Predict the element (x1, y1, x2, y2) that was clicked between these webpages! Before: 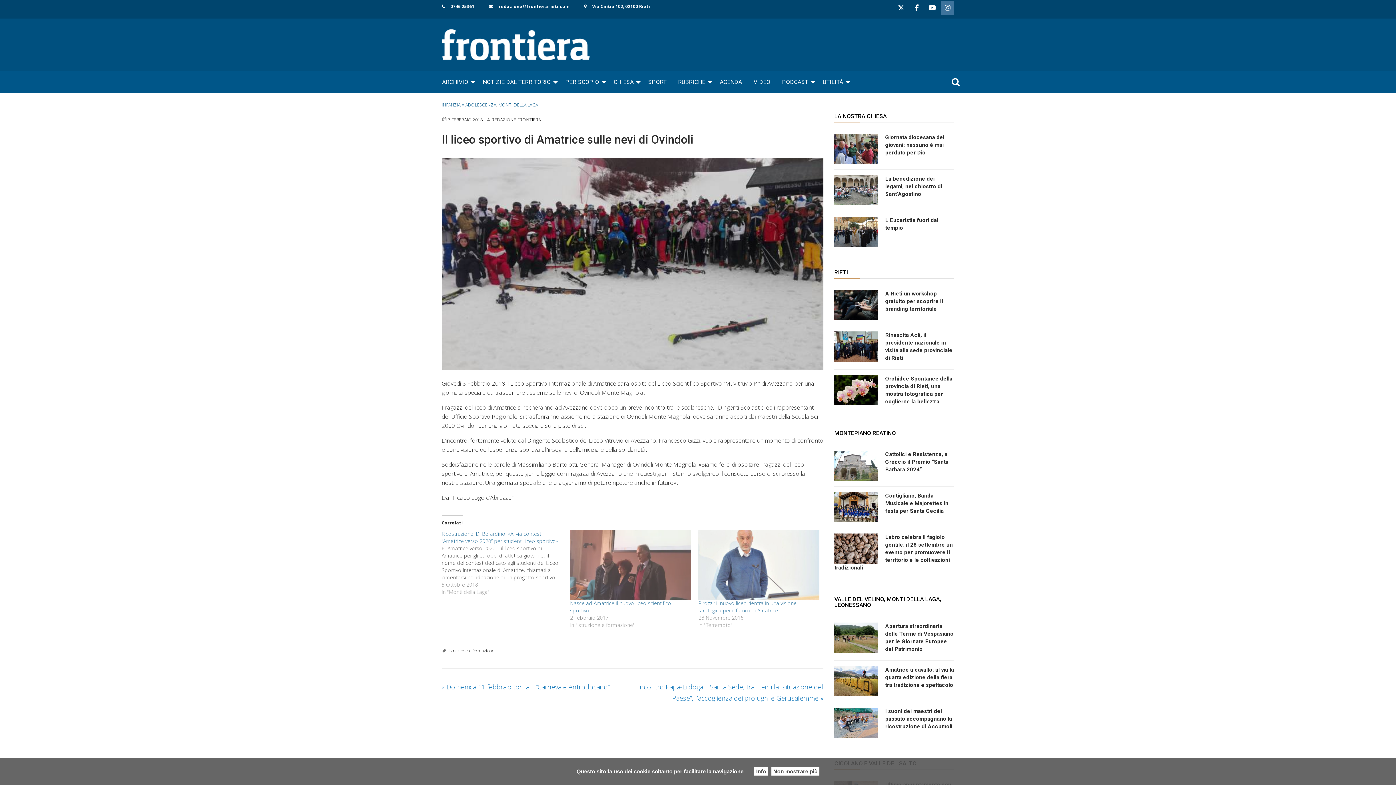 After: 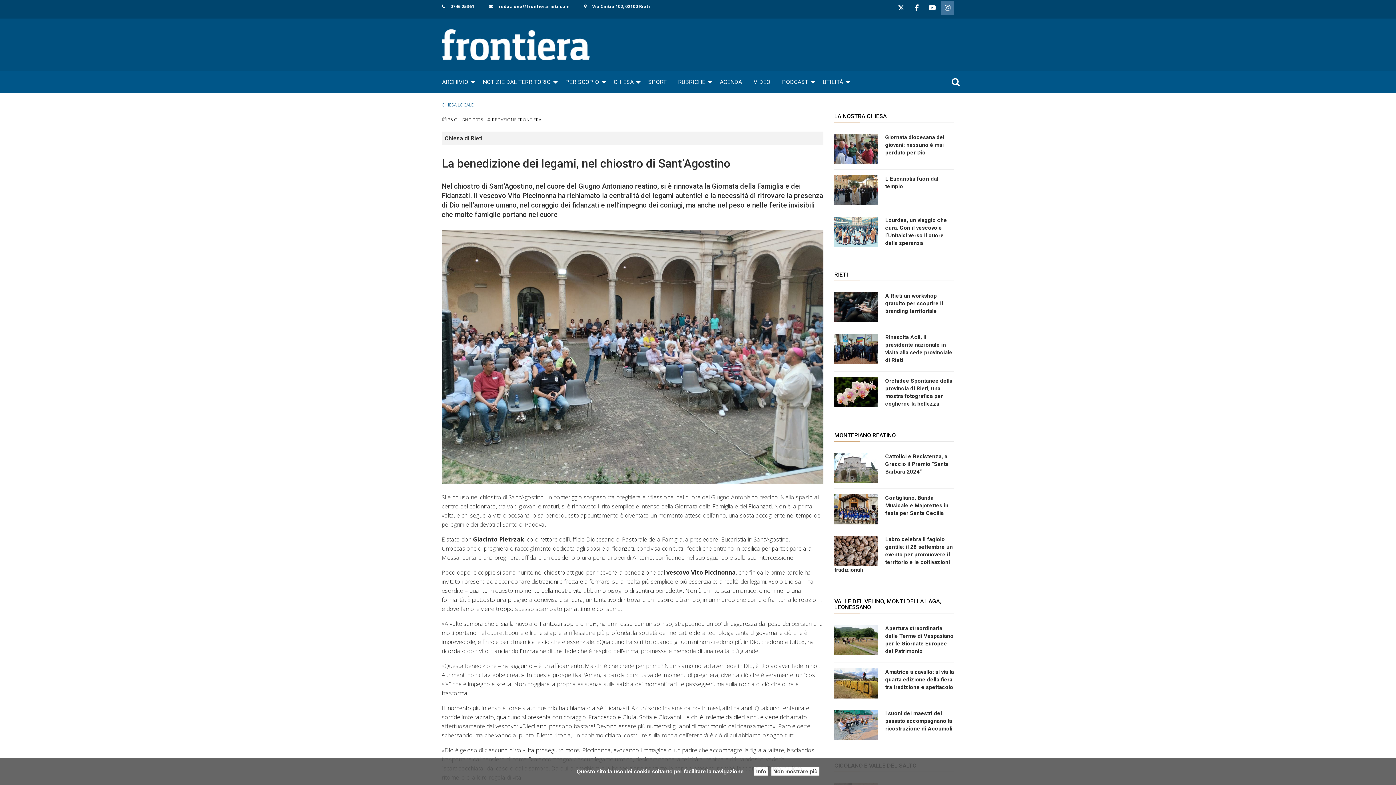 Action: bbox: (834, 185, 885, 193)